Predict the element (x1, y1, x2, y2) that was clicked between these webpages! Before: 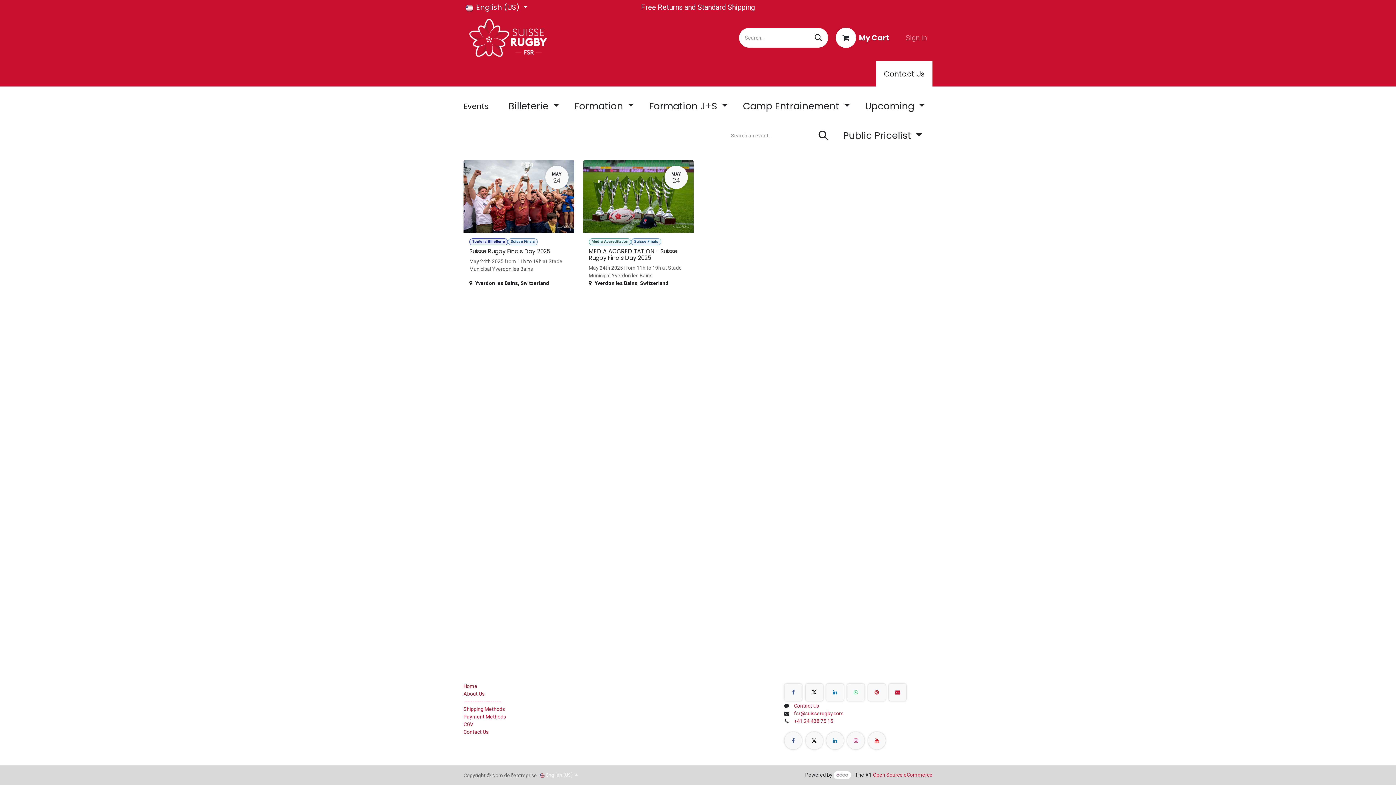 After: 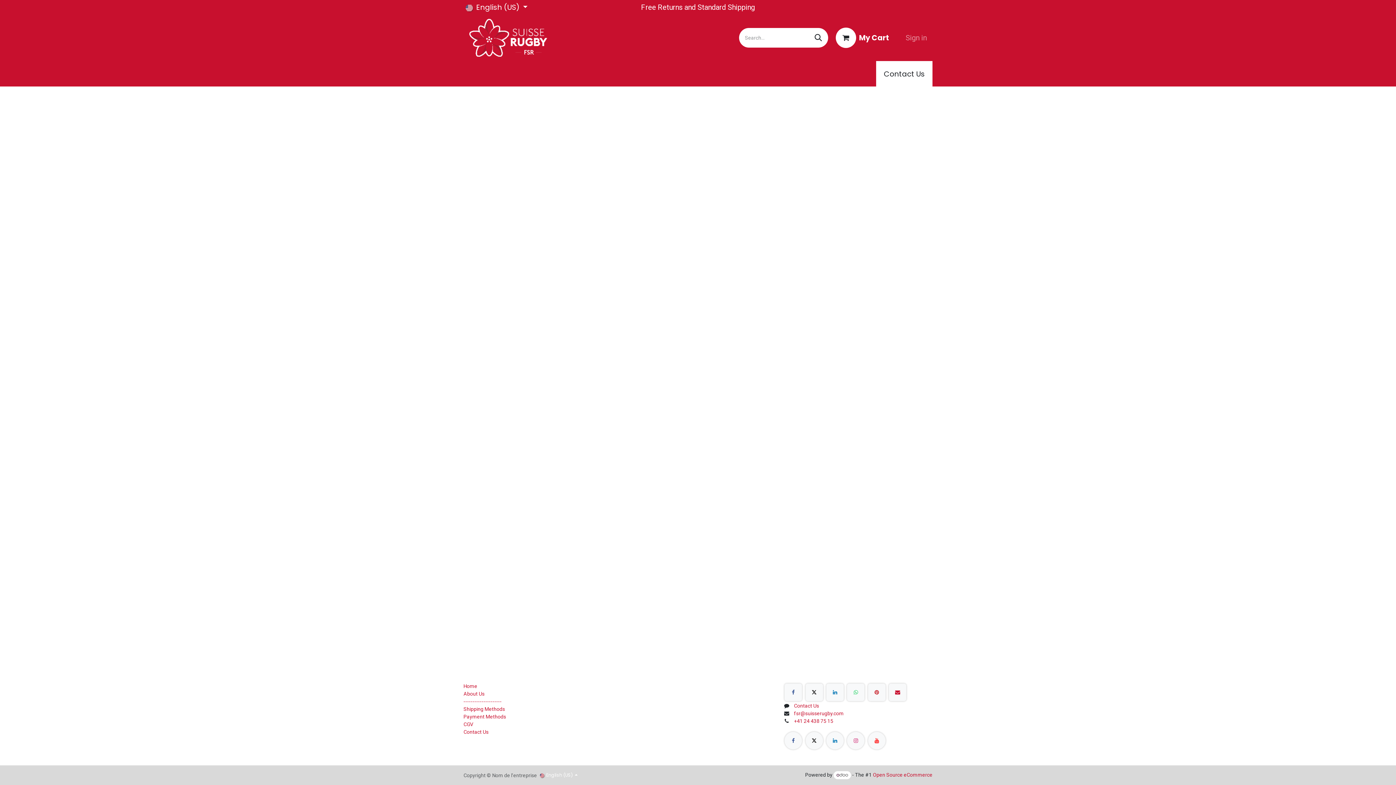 Action: label: TICKETING bbox: (575, 65, 618, 82)